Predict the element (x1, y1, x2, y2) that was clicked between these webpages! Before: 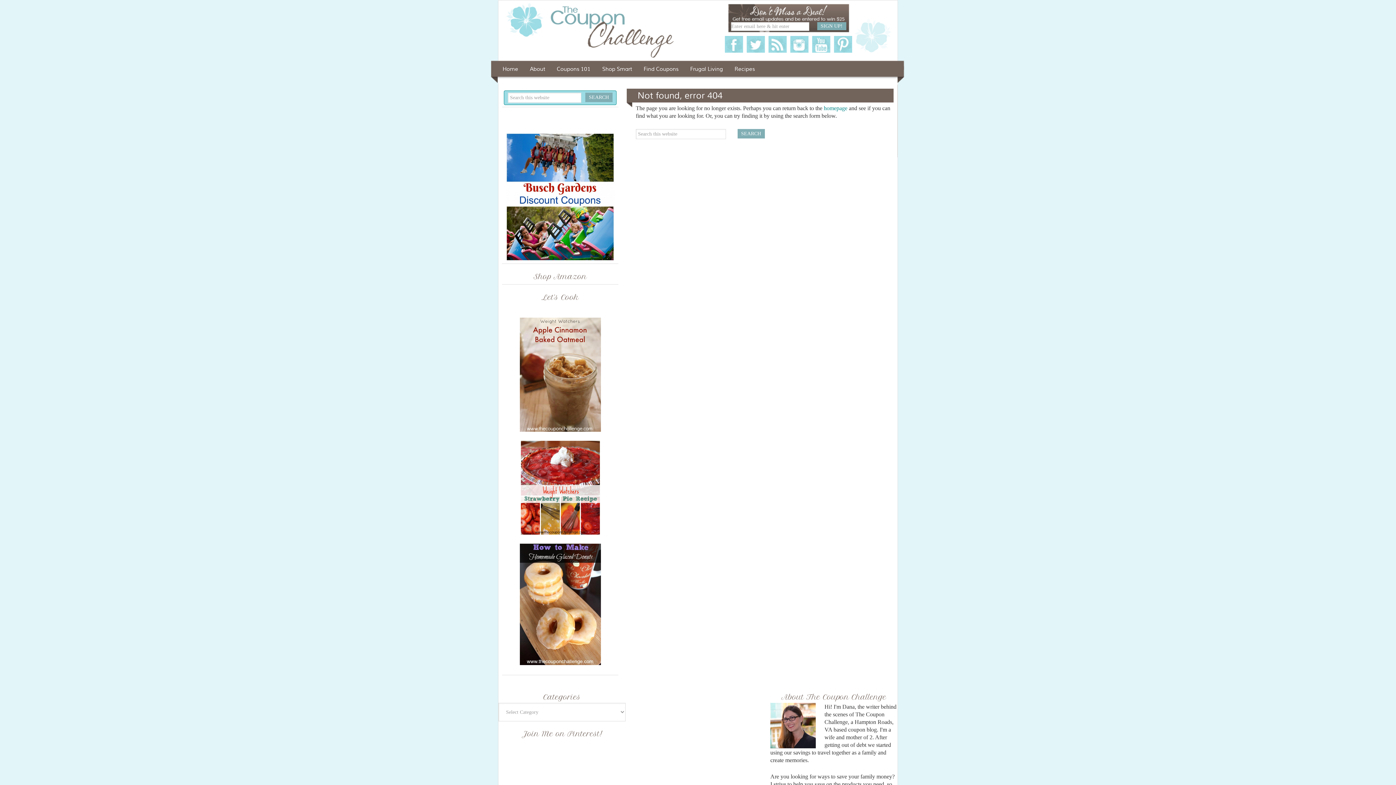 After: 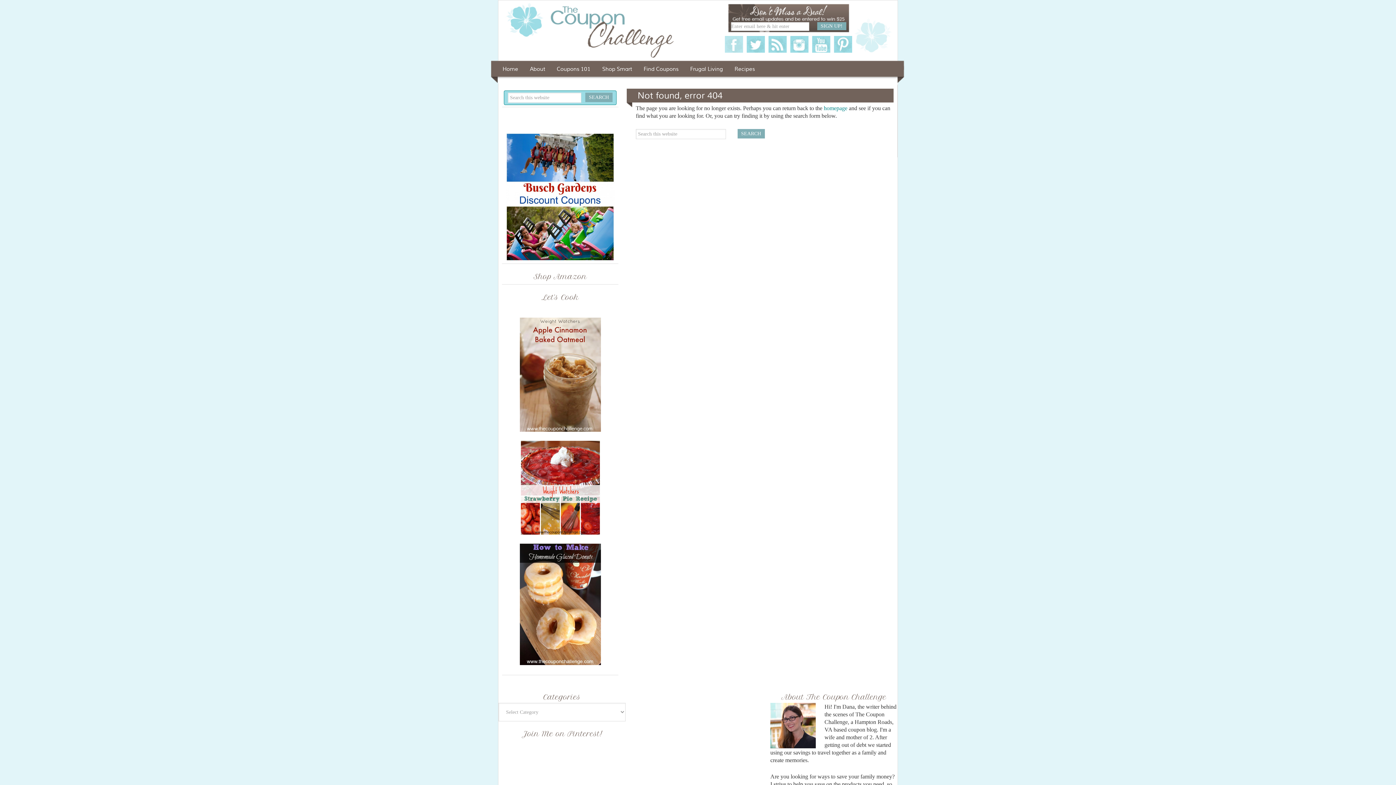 Action: bbox: (725, 36, 743, 52)